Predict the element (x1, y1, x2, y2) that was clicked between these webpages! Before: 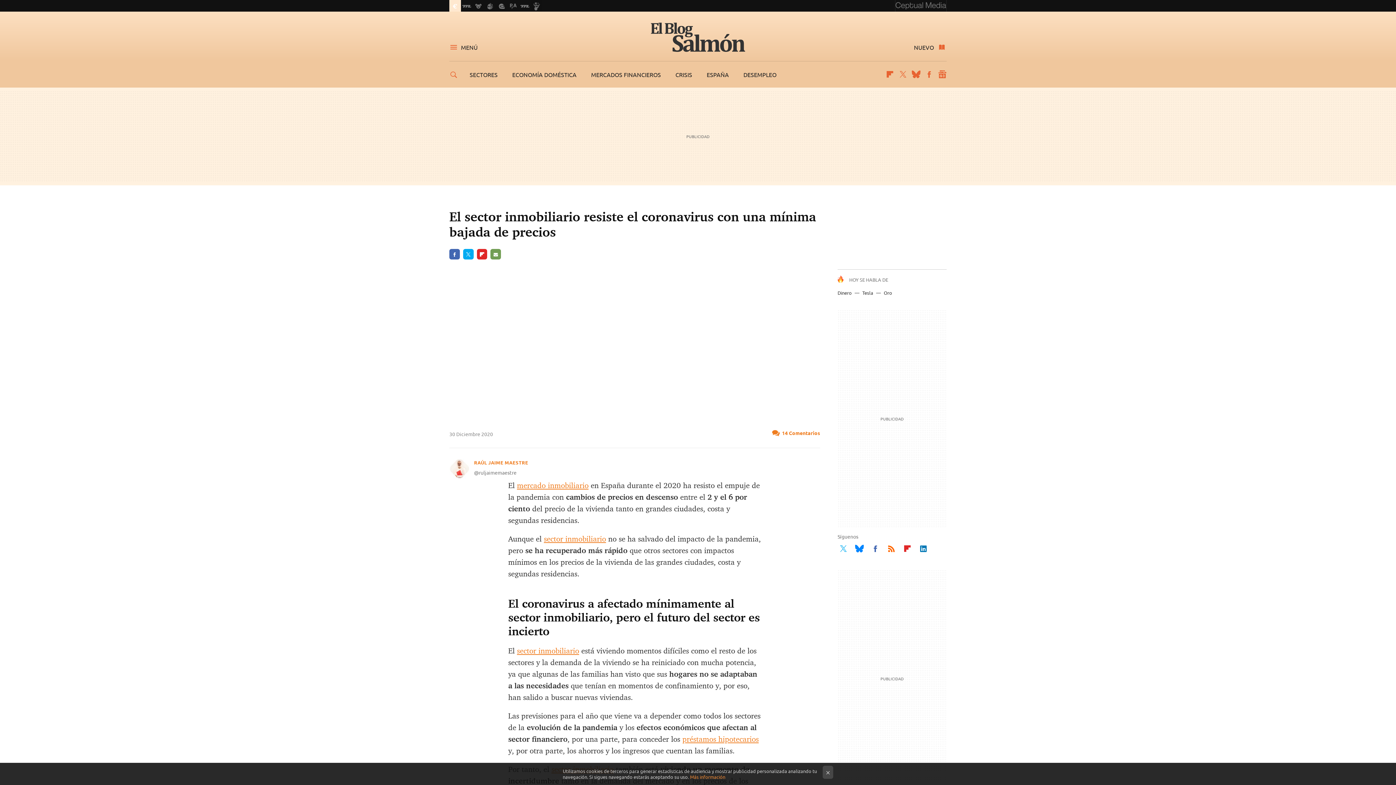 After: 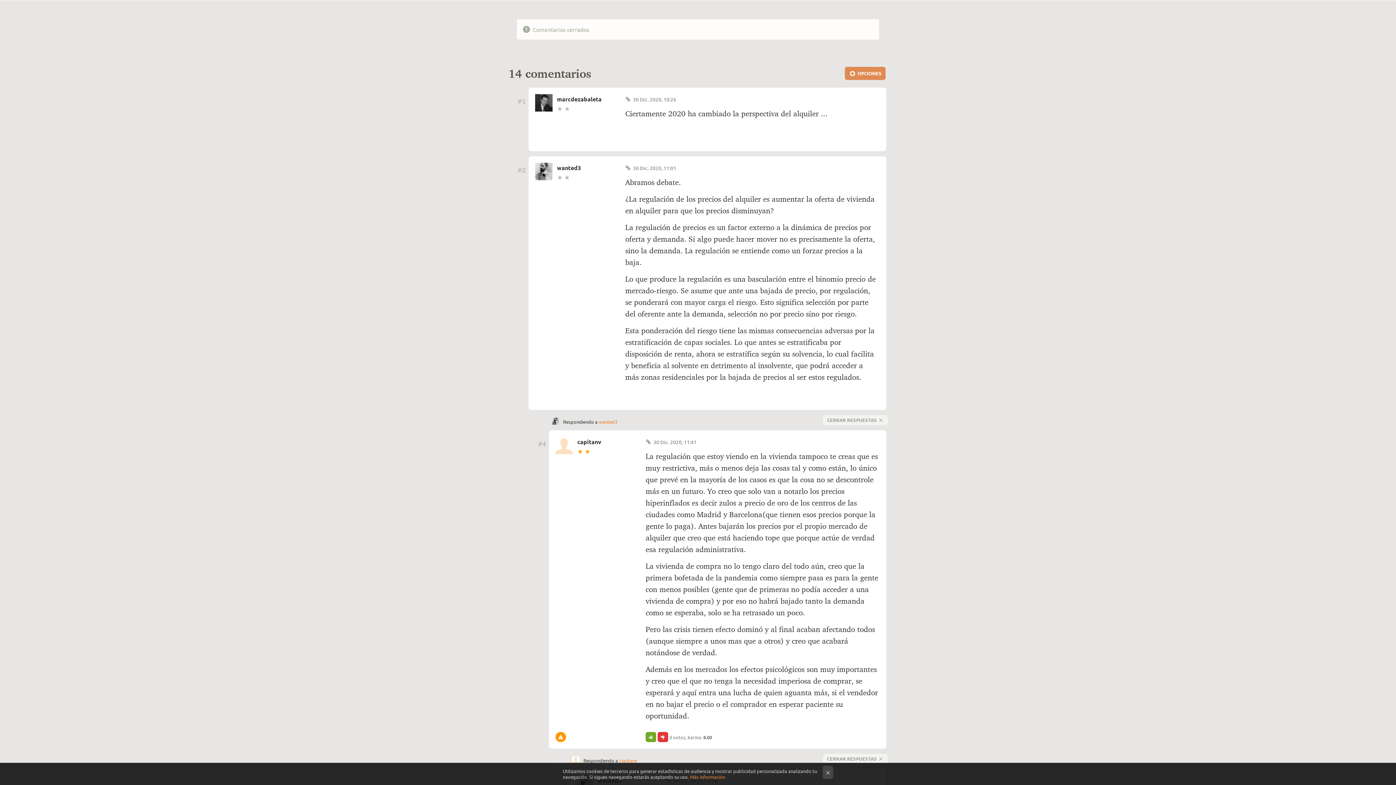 Action: label: 14 Comentarios bbox: (771, 427, 820, 438)